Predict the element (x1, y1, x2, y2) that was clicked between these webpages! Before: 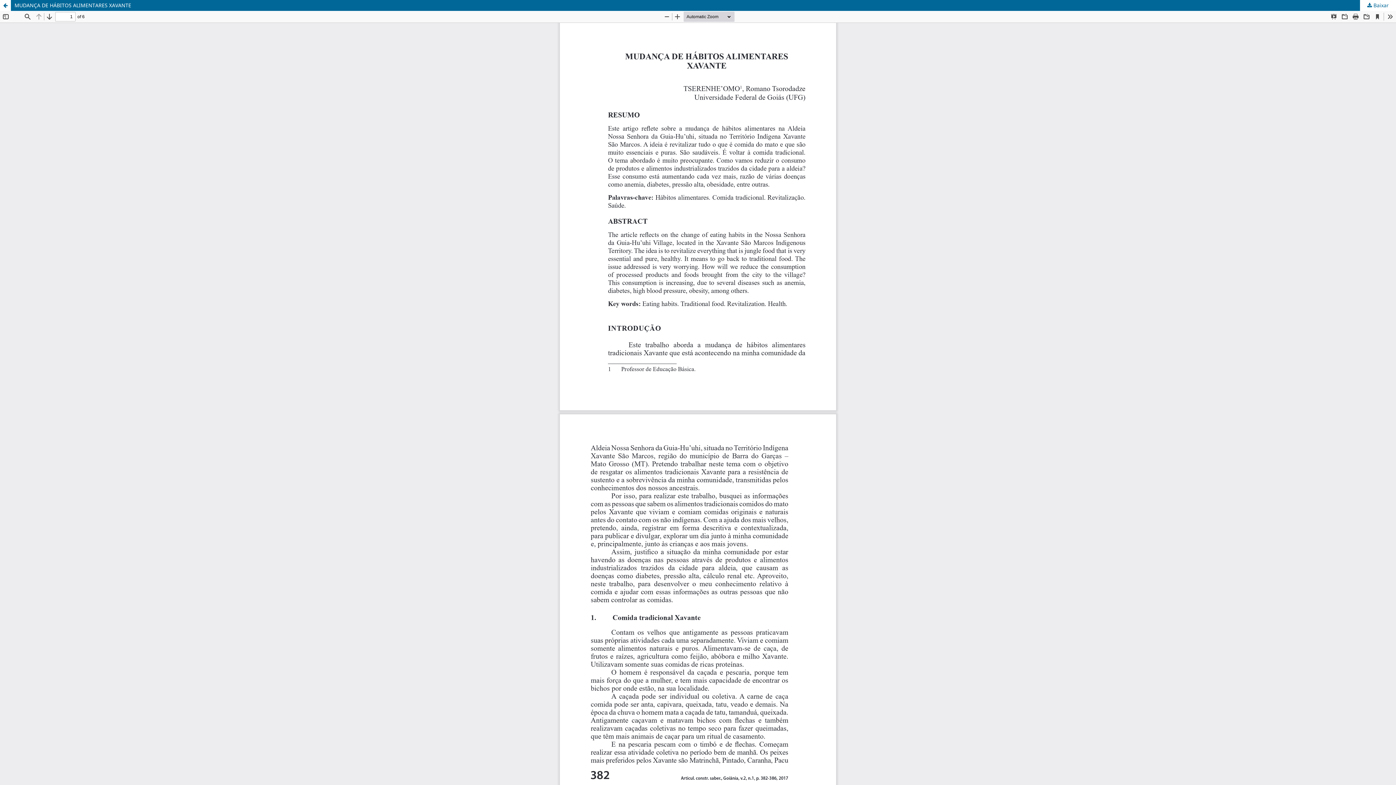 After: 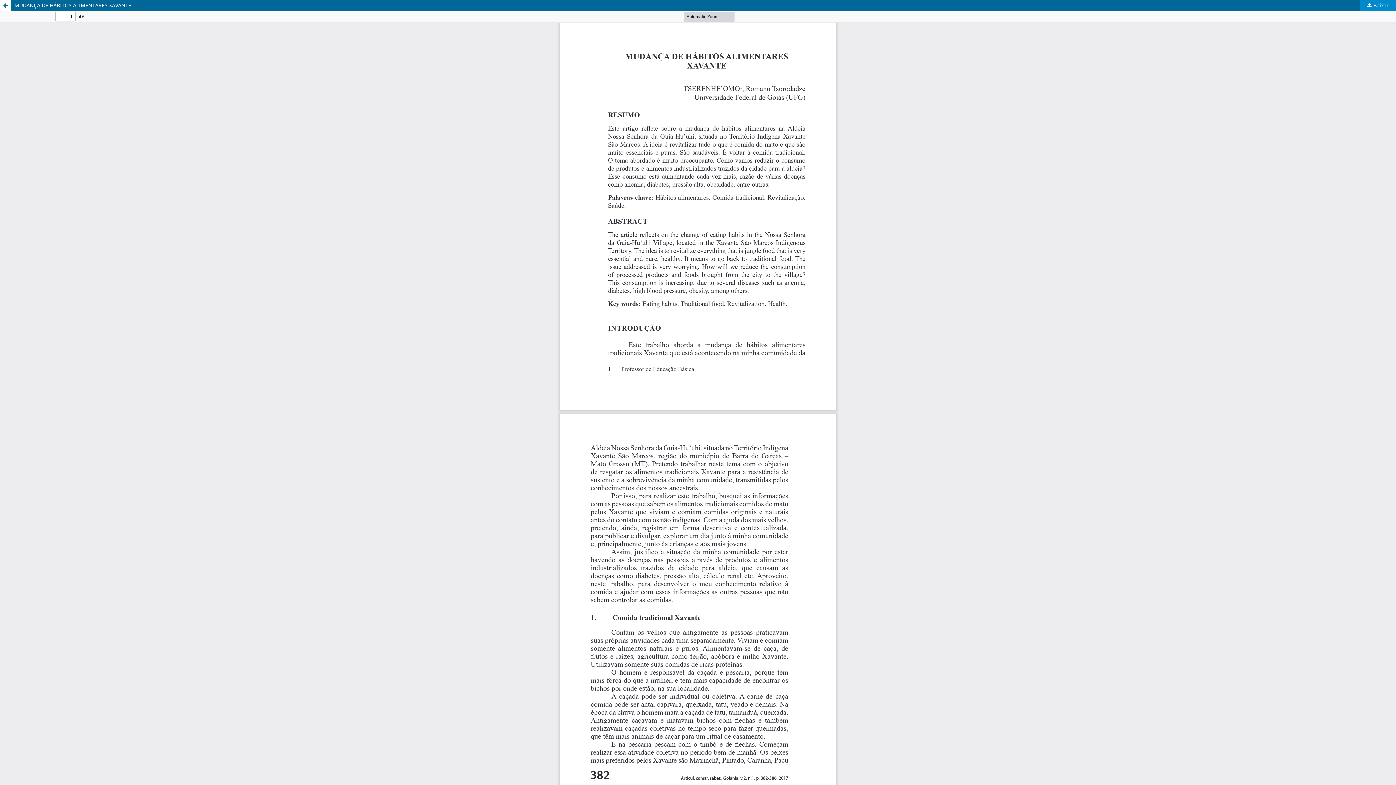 Action: label:  Baixar bbox: (1360, 0, 1396, 10)